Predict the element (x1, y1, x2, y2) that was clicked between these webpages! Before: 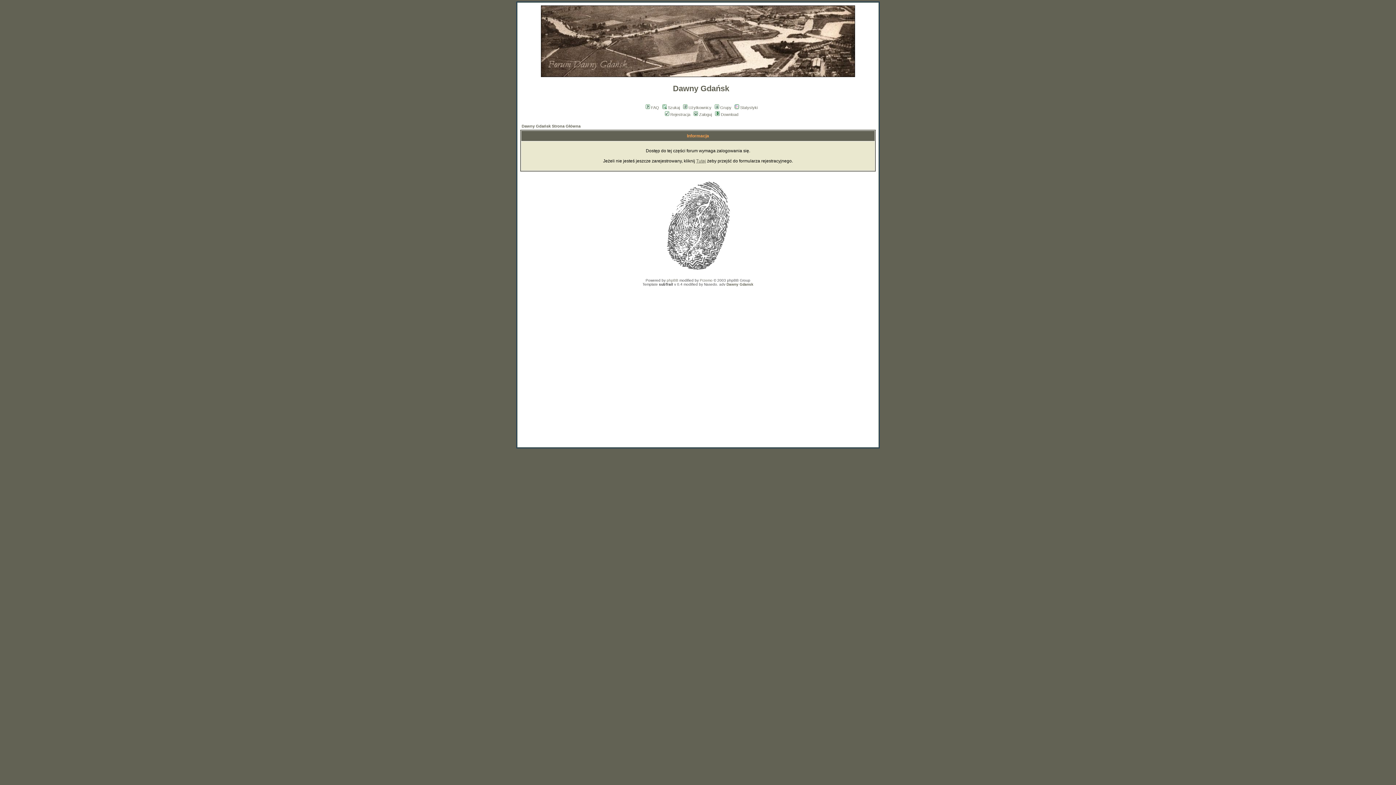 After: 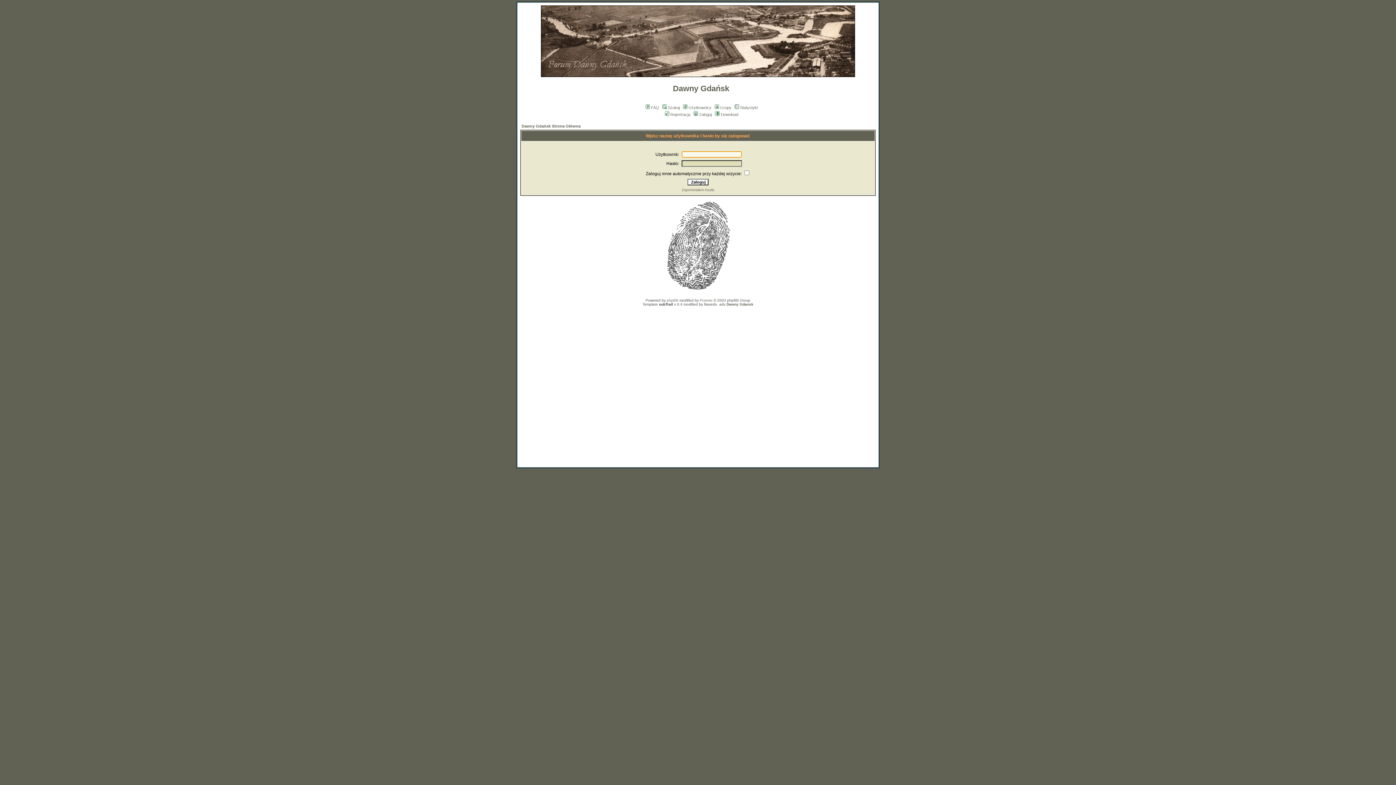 Action: bbox: (692, 112, 712, 116) label: Zaloguj